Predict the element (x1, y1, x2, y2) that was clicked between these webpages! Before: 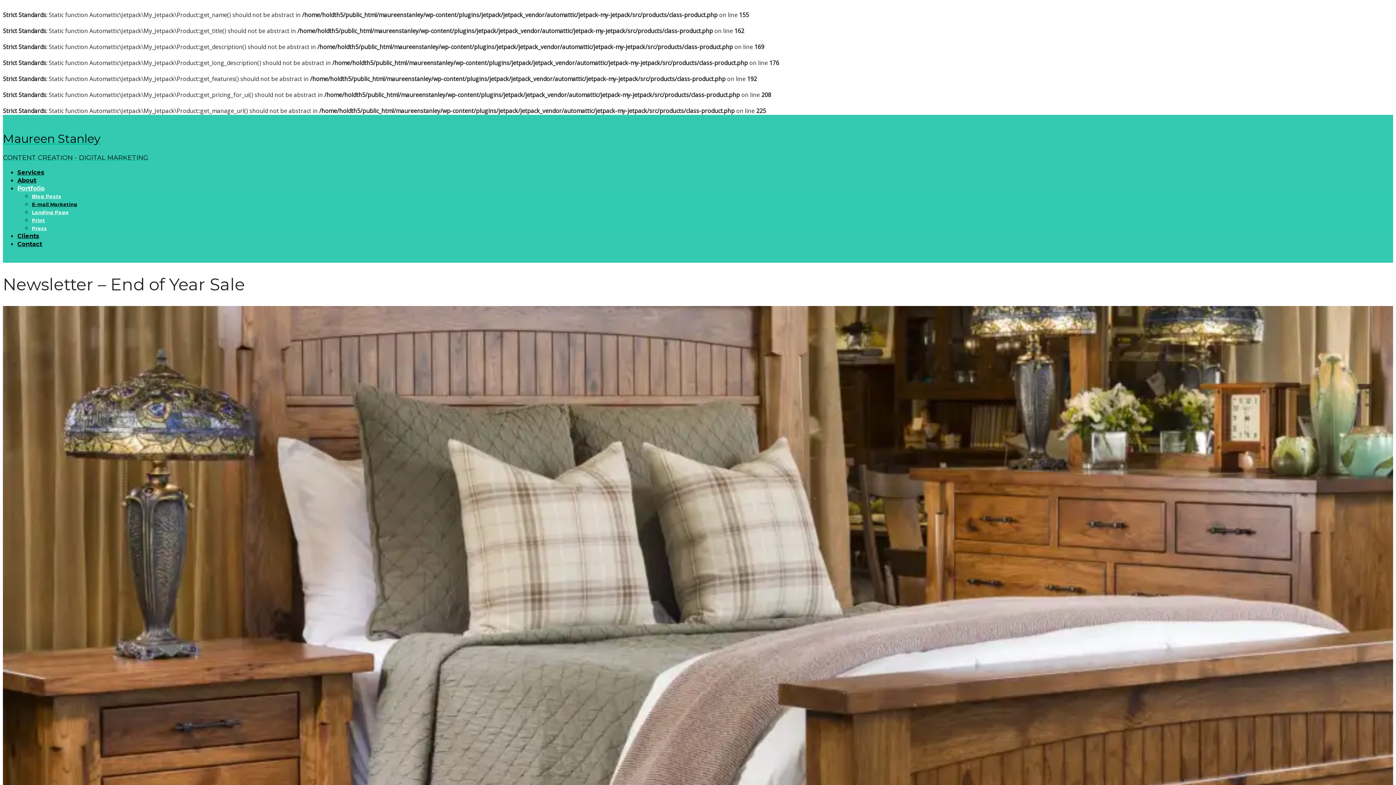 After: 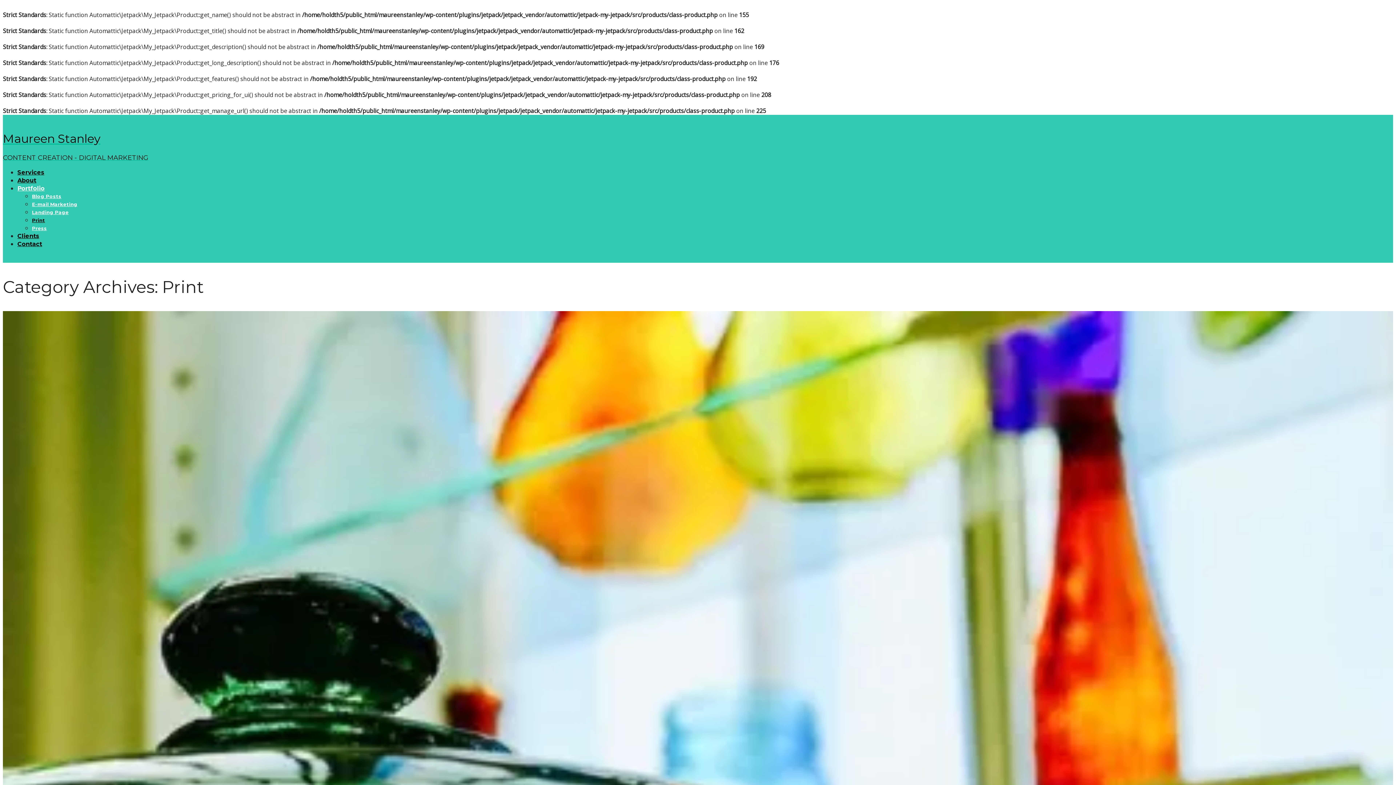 Action: bbox: (32, 217, 45, 223) label: Print